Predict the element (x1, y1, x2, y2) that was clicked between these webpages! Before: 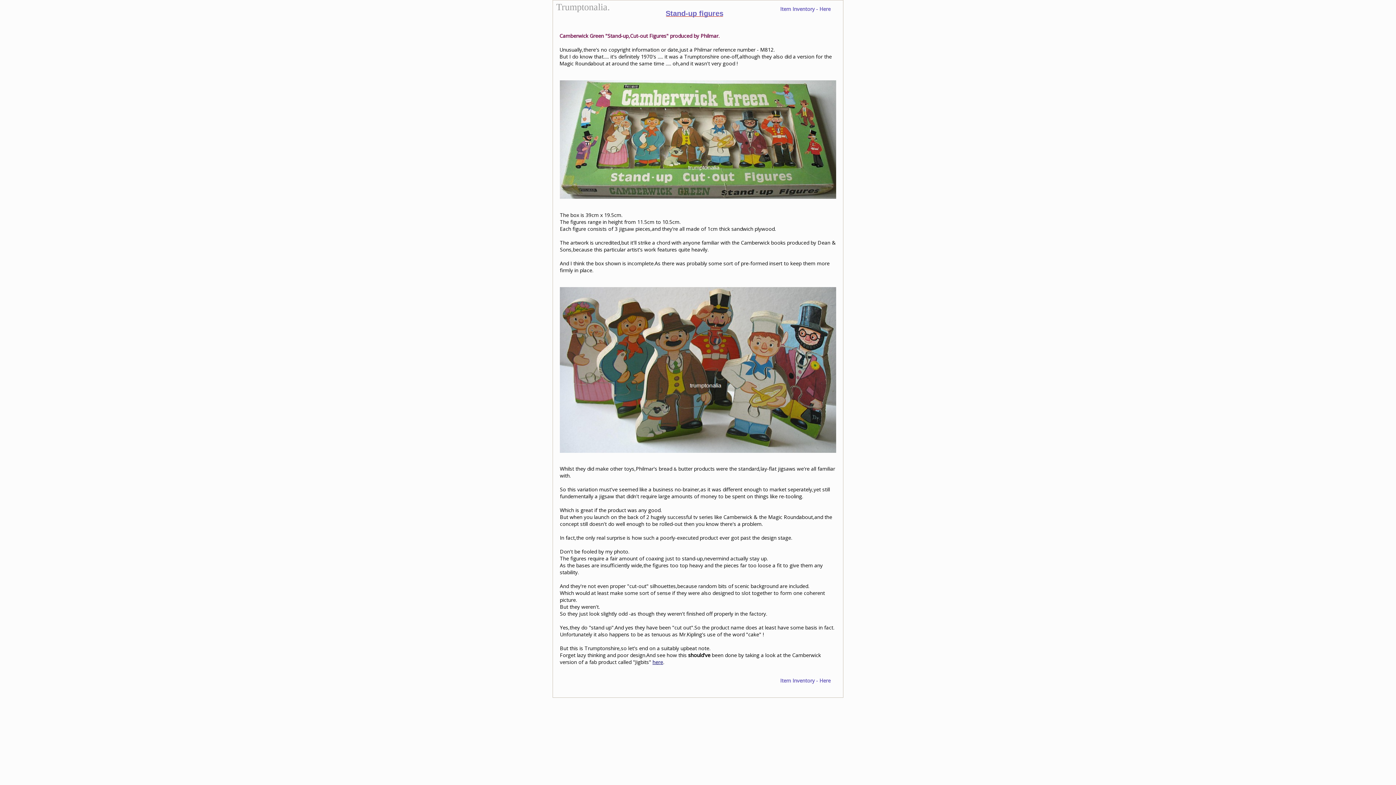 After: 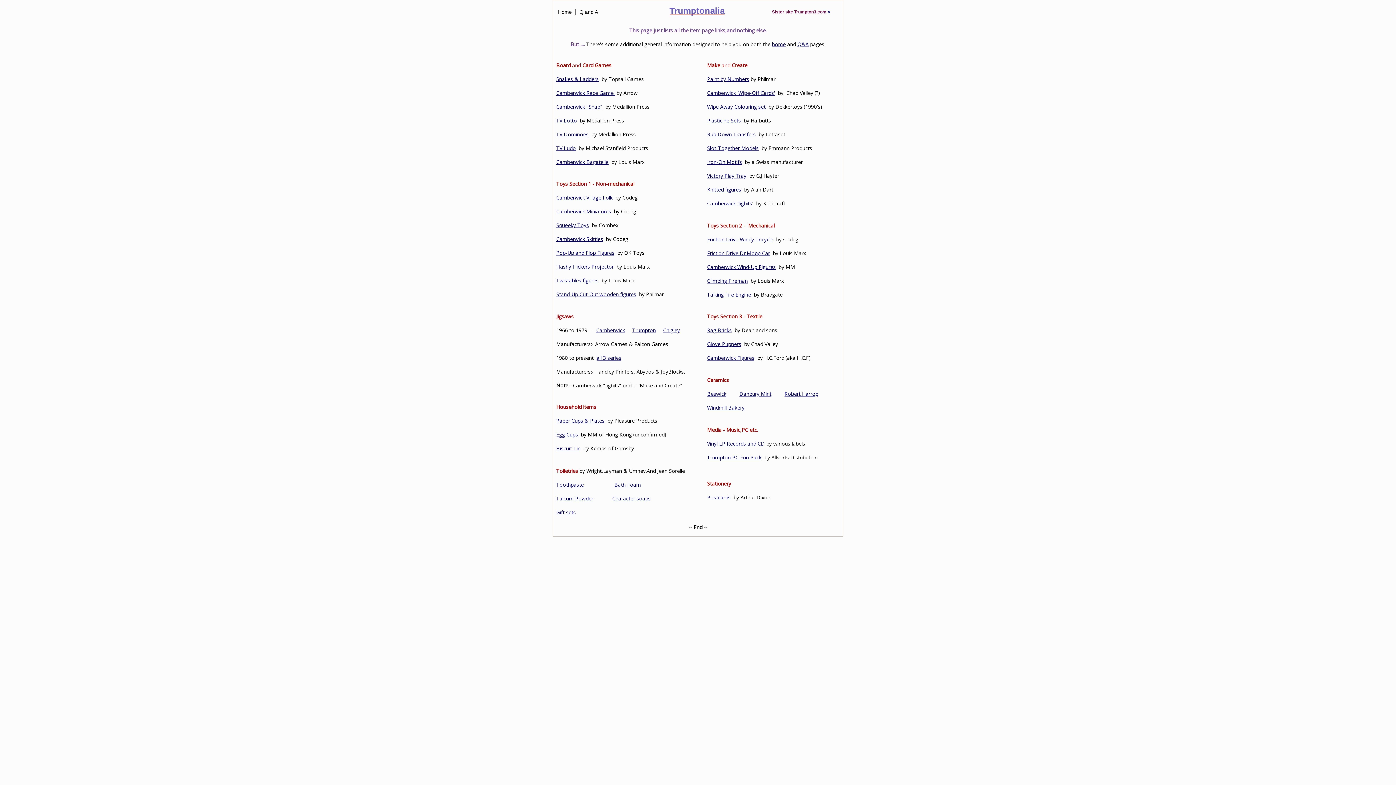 Action: bbox: (780, 10, 830, 10) label: Item Inventory - Here